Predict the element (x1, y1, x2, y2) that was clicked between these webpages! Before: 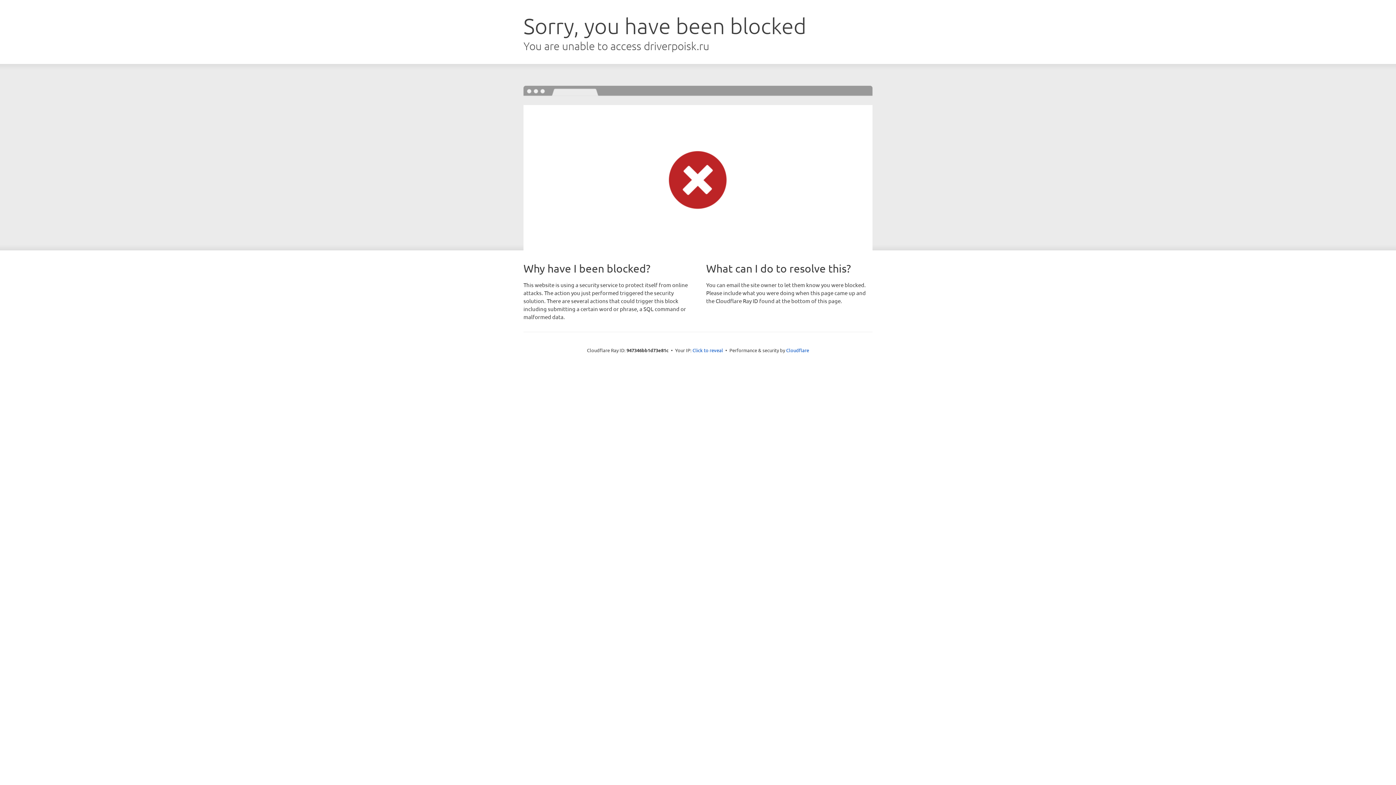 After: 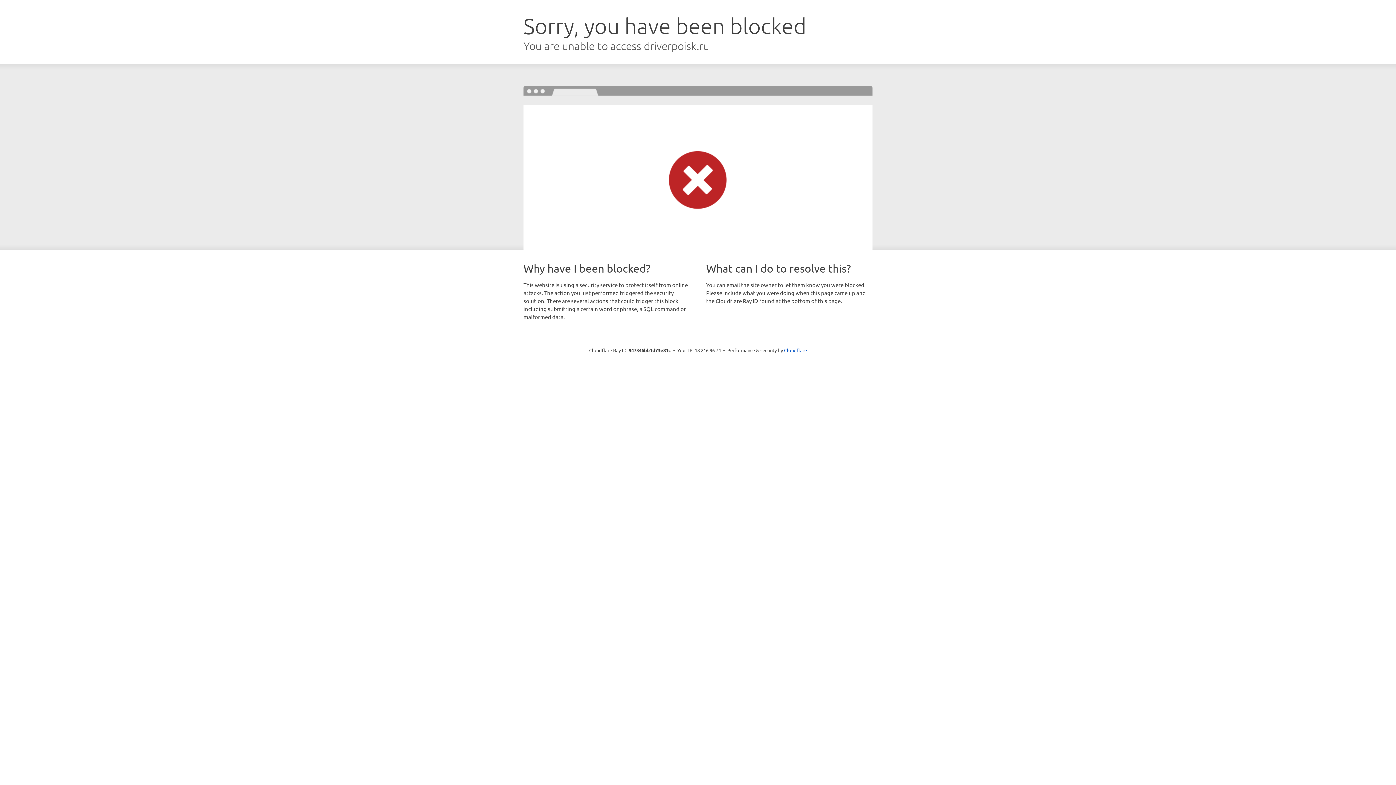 Action: bbox: (692, 346, 723, 353) label: Click to reveal